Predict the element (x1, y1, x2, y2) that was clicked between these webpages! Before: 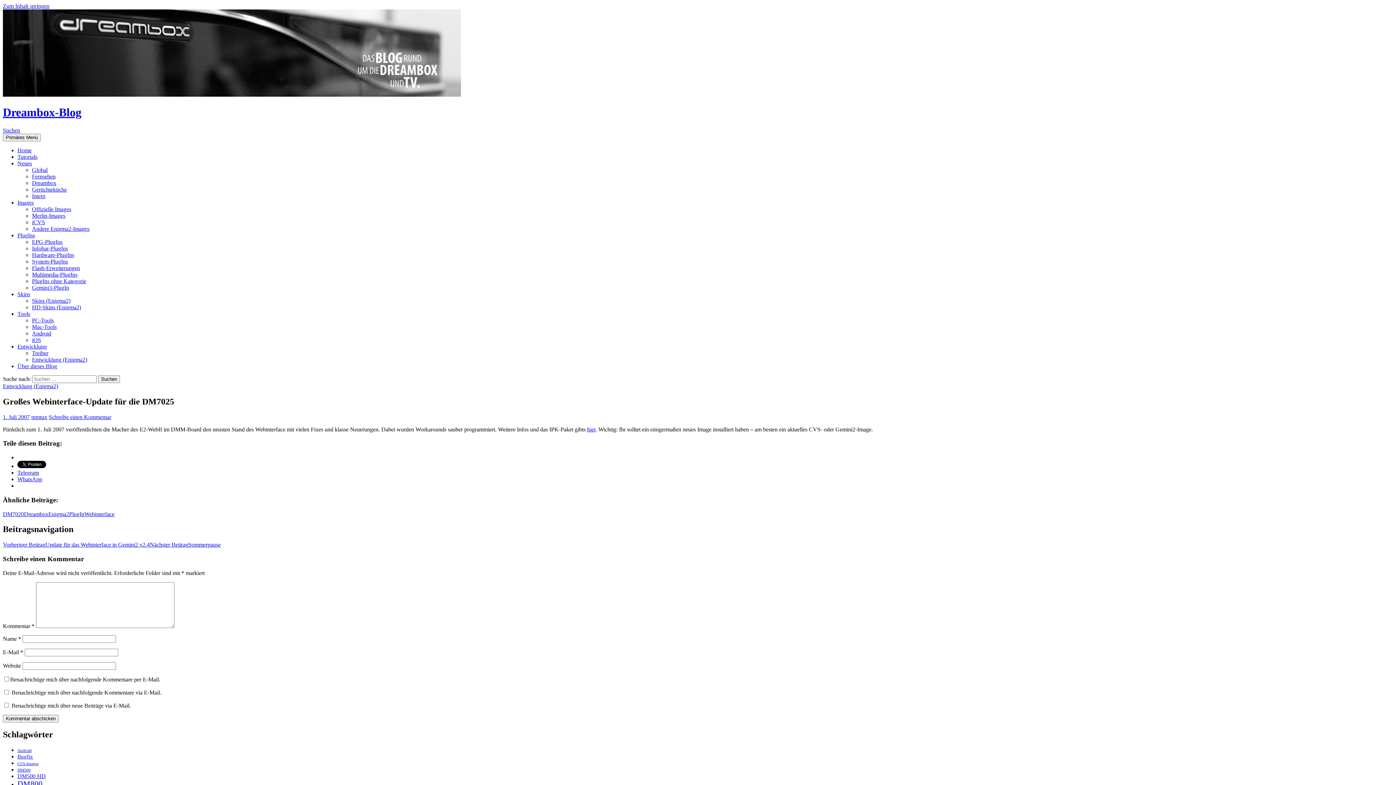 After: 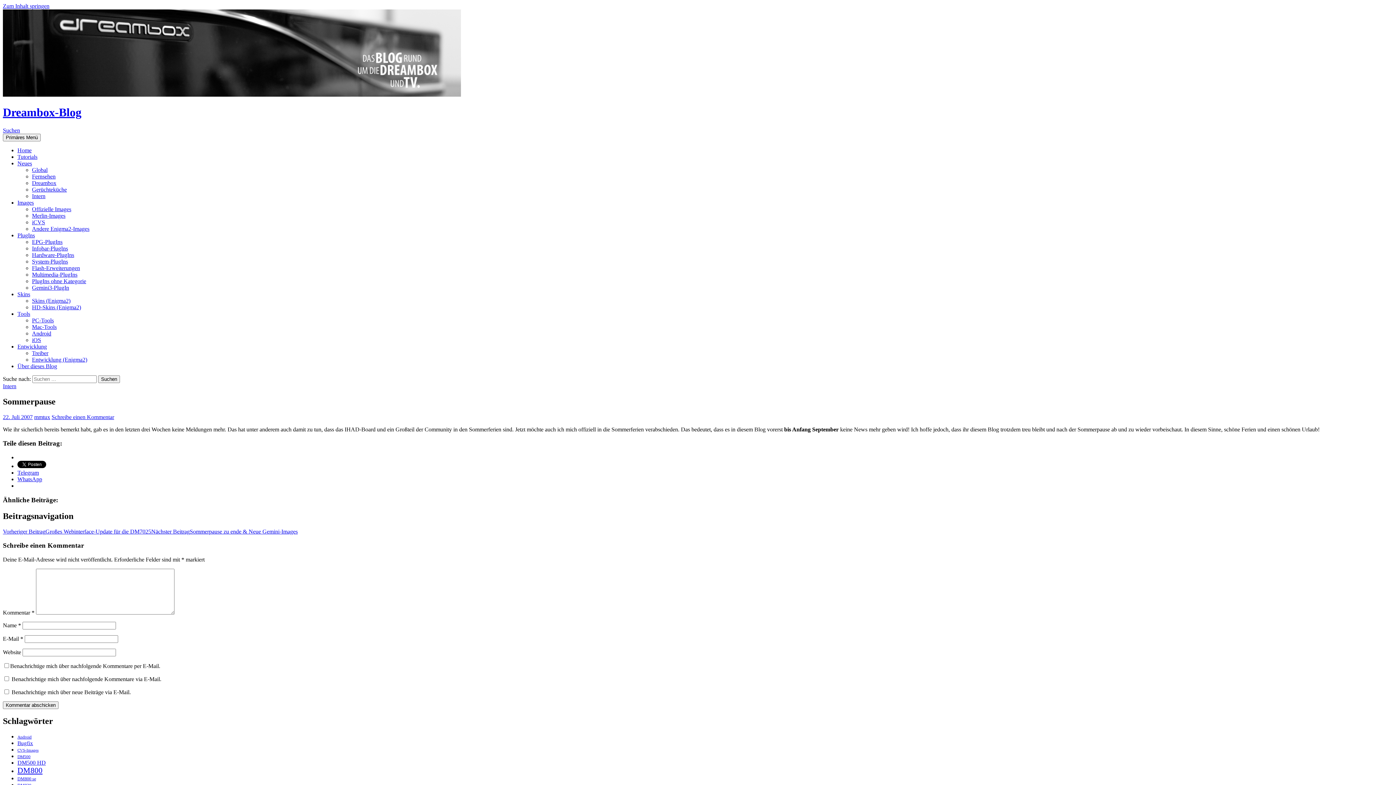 Action: label: Nächster BeitragSommerpause bbox: (149, 541, 220, 548)